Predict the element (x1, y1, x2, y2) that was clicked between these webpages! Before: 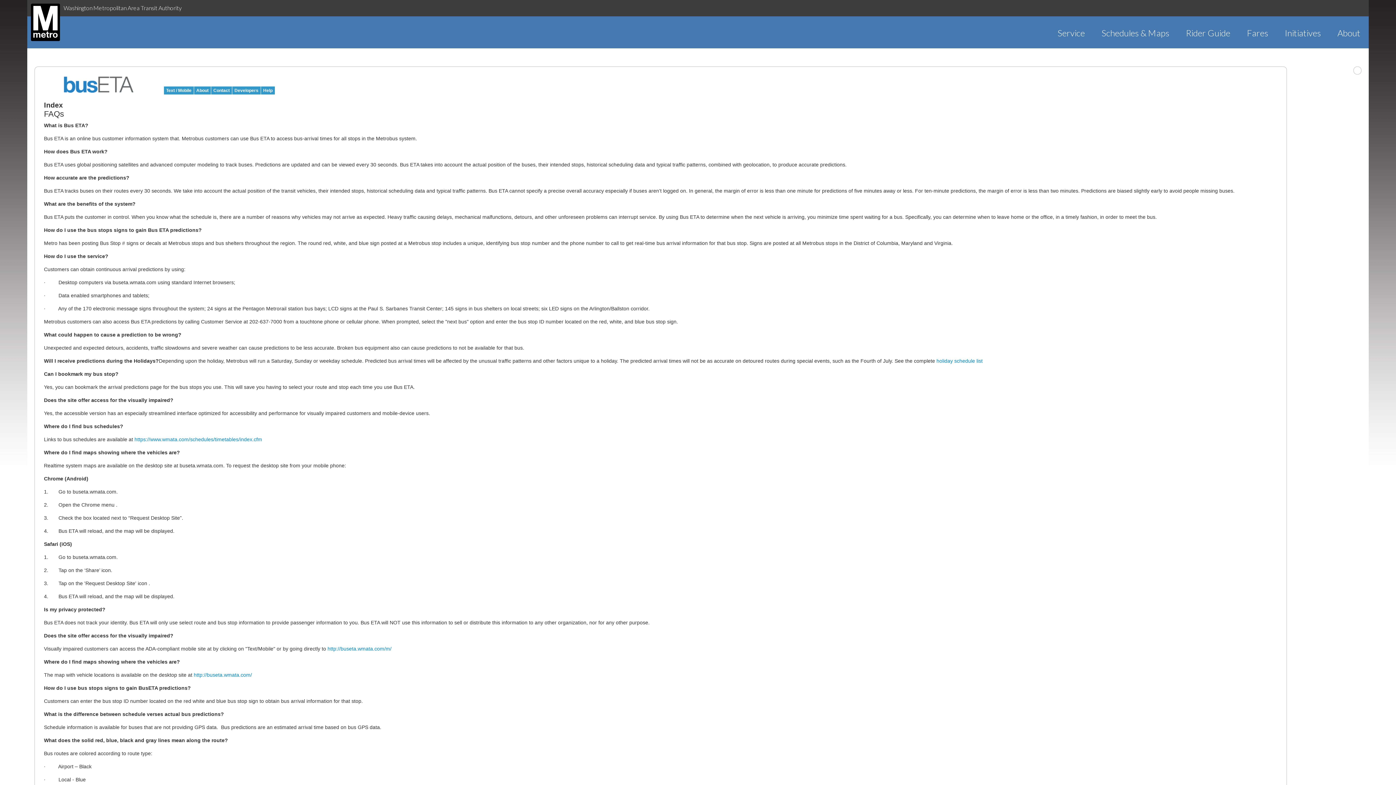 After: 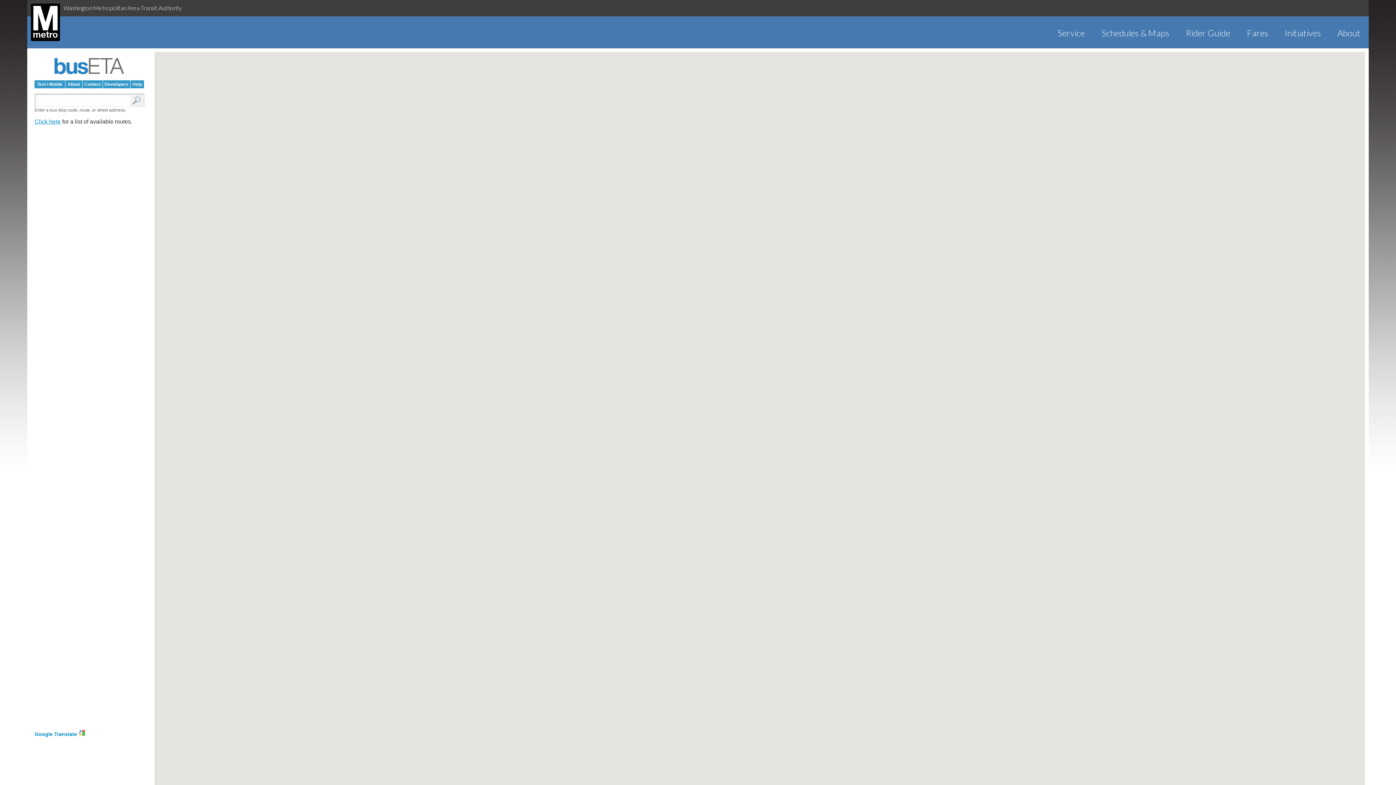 Action: bbox: (193, 672, 252, 678) label: http://buseta.wmata.com/